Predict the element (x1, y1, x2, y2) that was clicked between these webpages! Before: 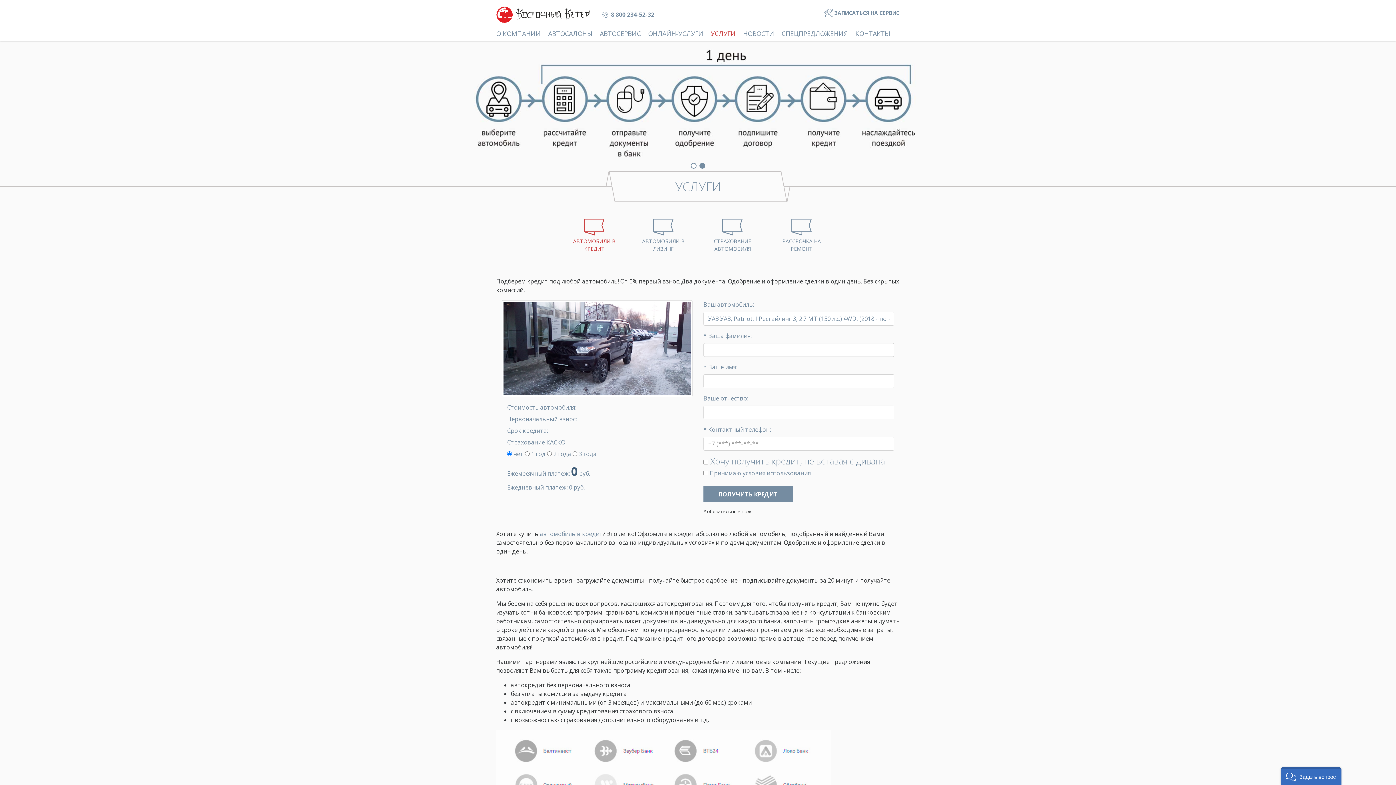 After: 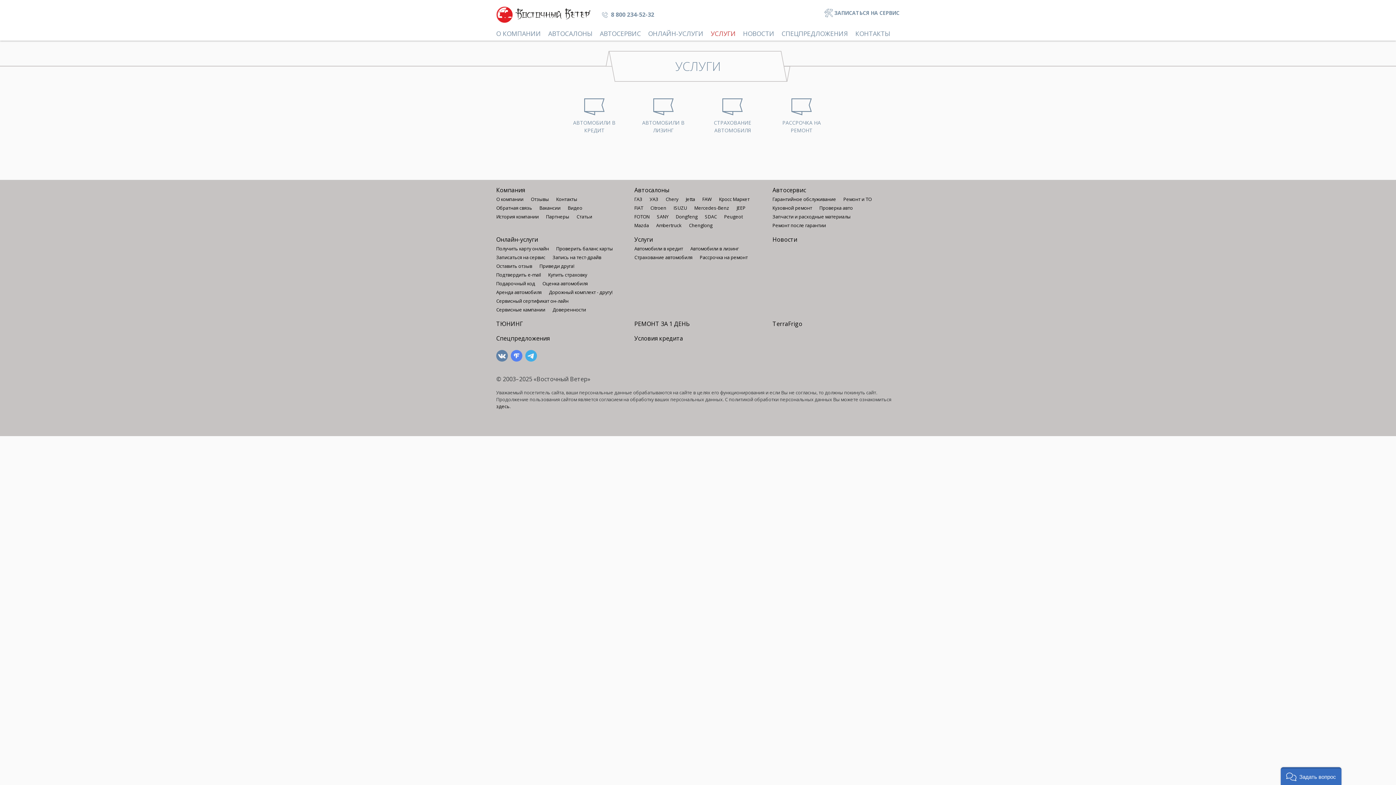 Action: bbox: (710, 28, 736, 37) label: УСЛУГИ